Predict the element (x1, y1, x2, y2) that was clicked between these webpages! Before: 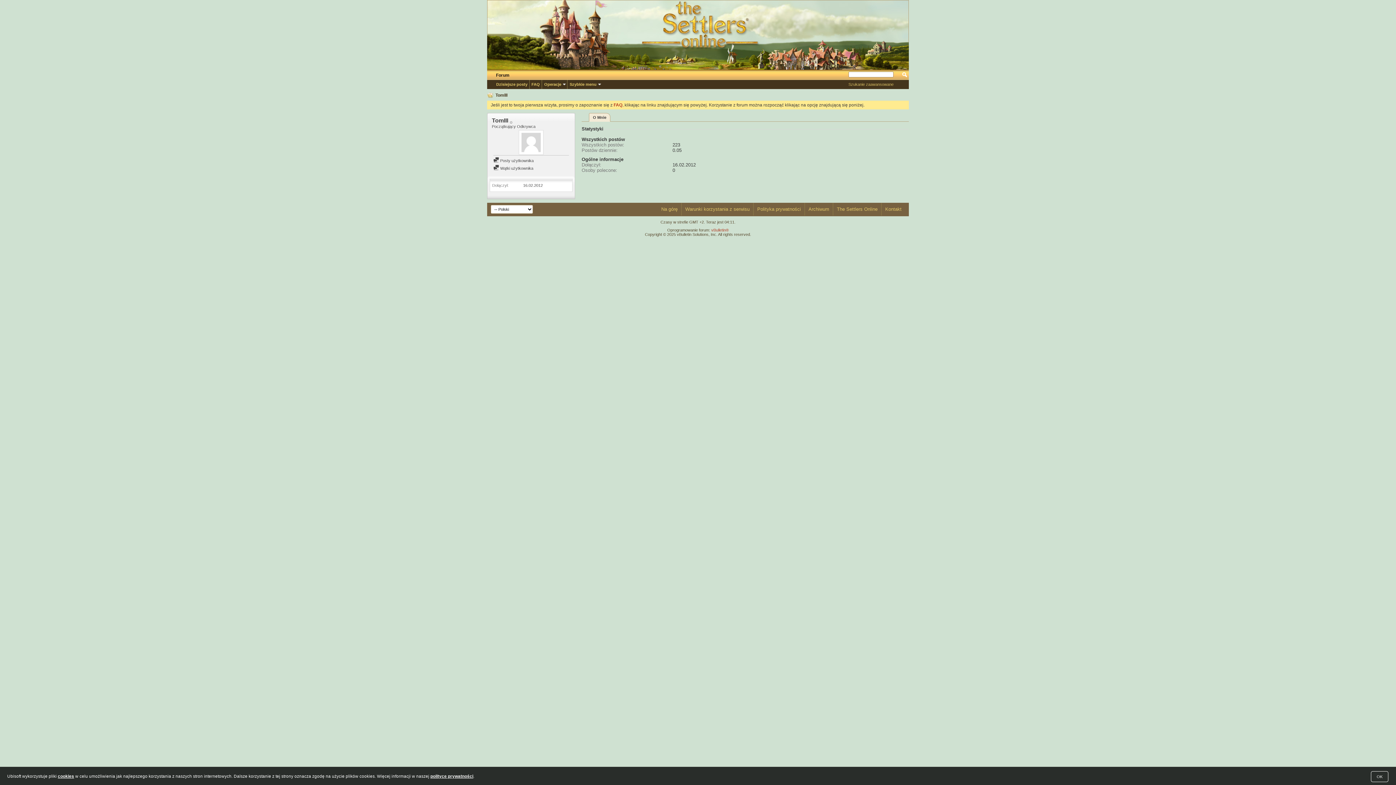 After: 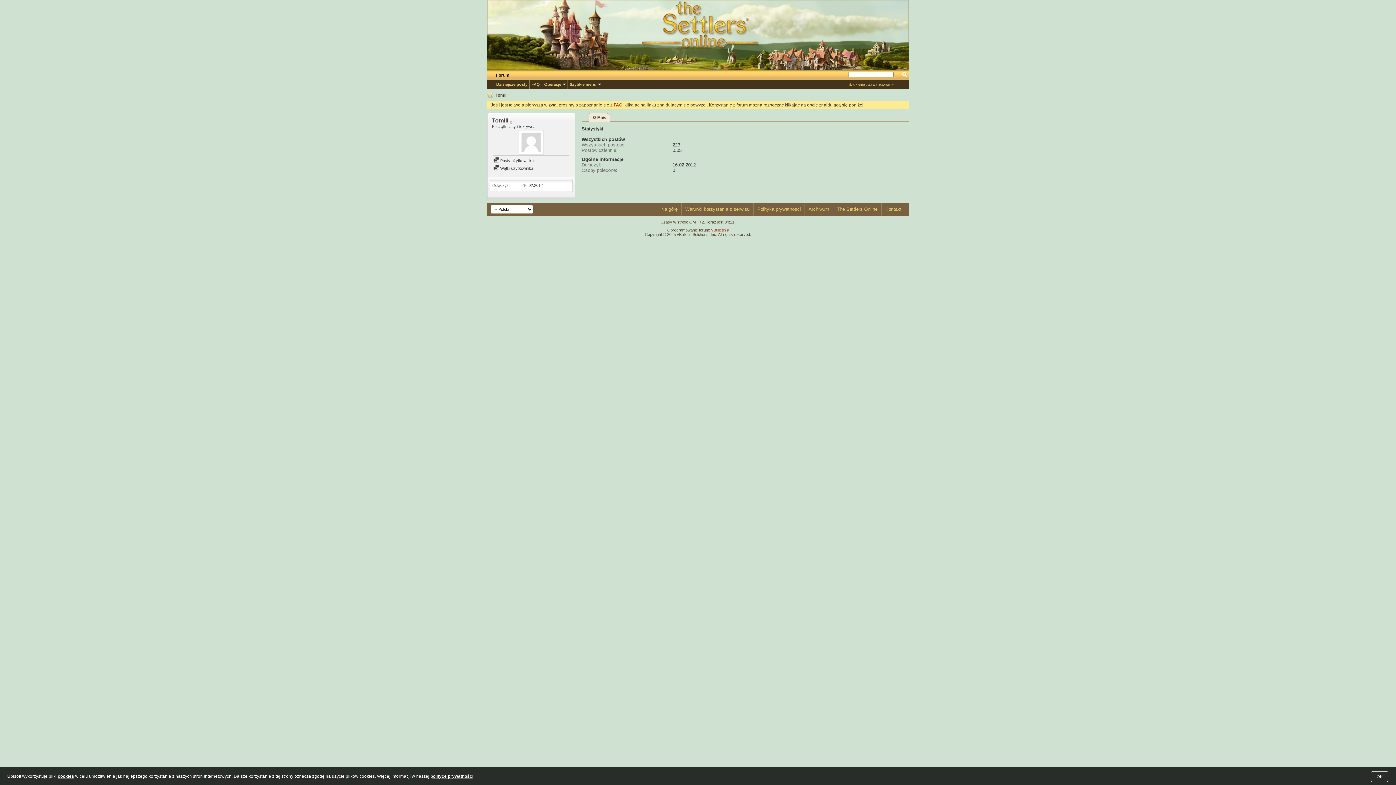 Action: bbox: (57, 774, 74, 779) label: cookies